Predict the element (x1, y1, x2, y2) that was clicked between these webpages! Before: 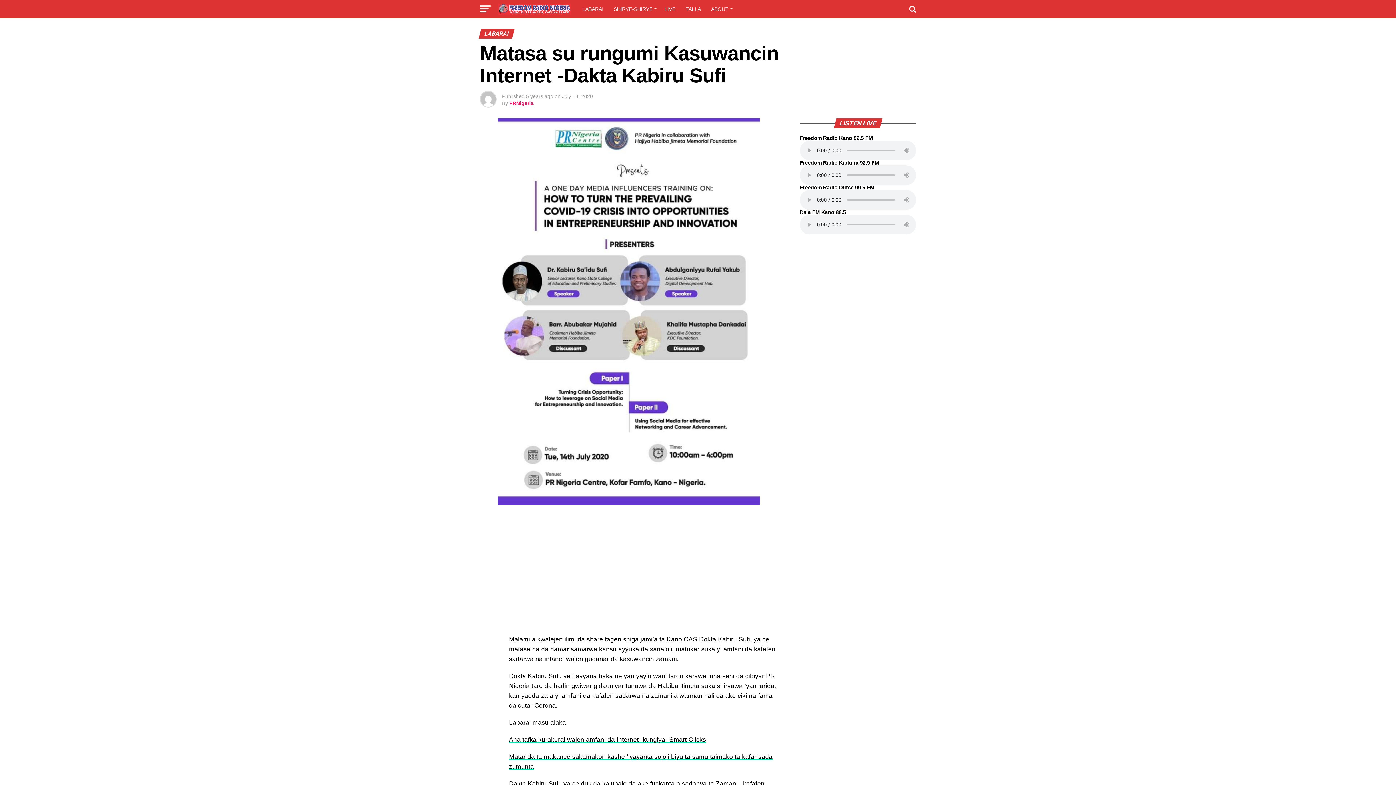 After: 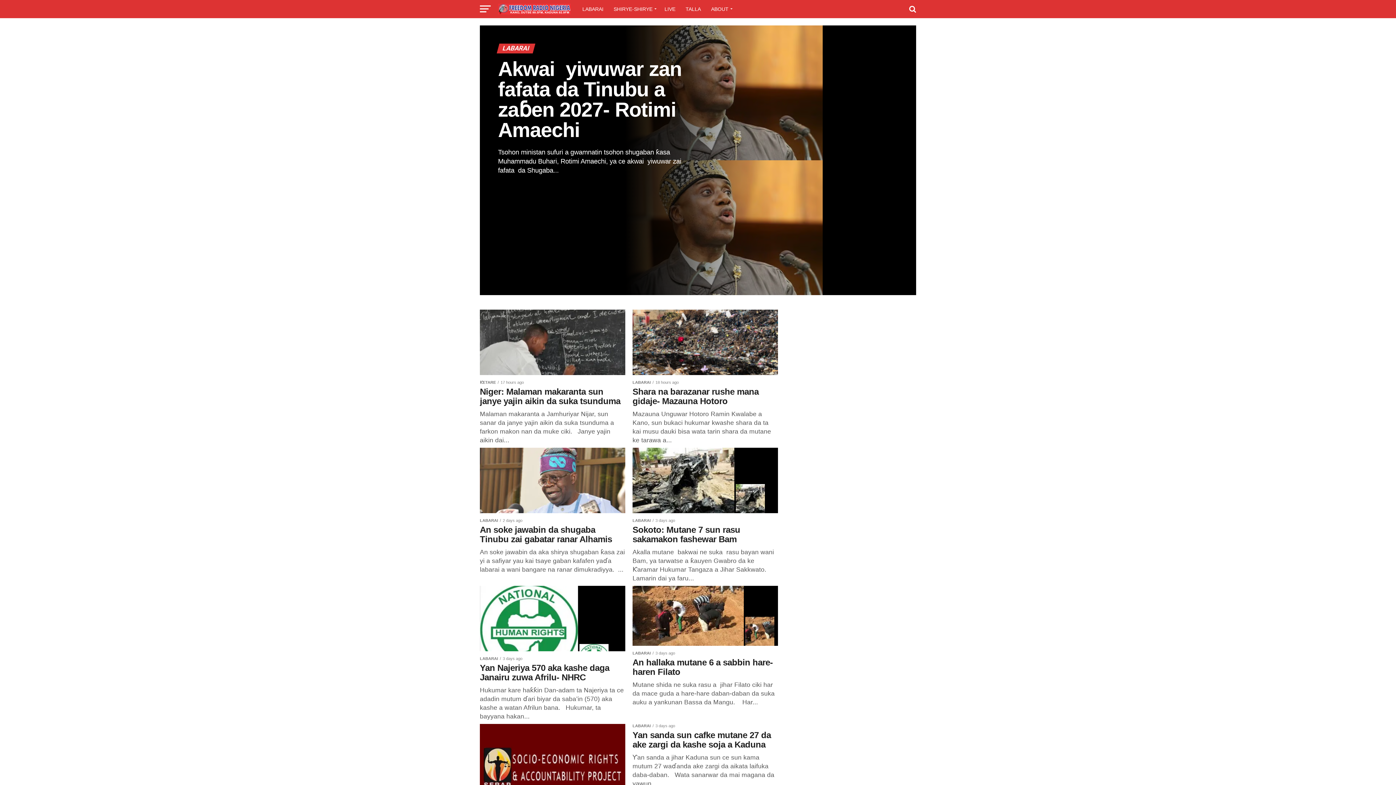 Action: label: LABARAI bbox: (578, 0, 608, 18)